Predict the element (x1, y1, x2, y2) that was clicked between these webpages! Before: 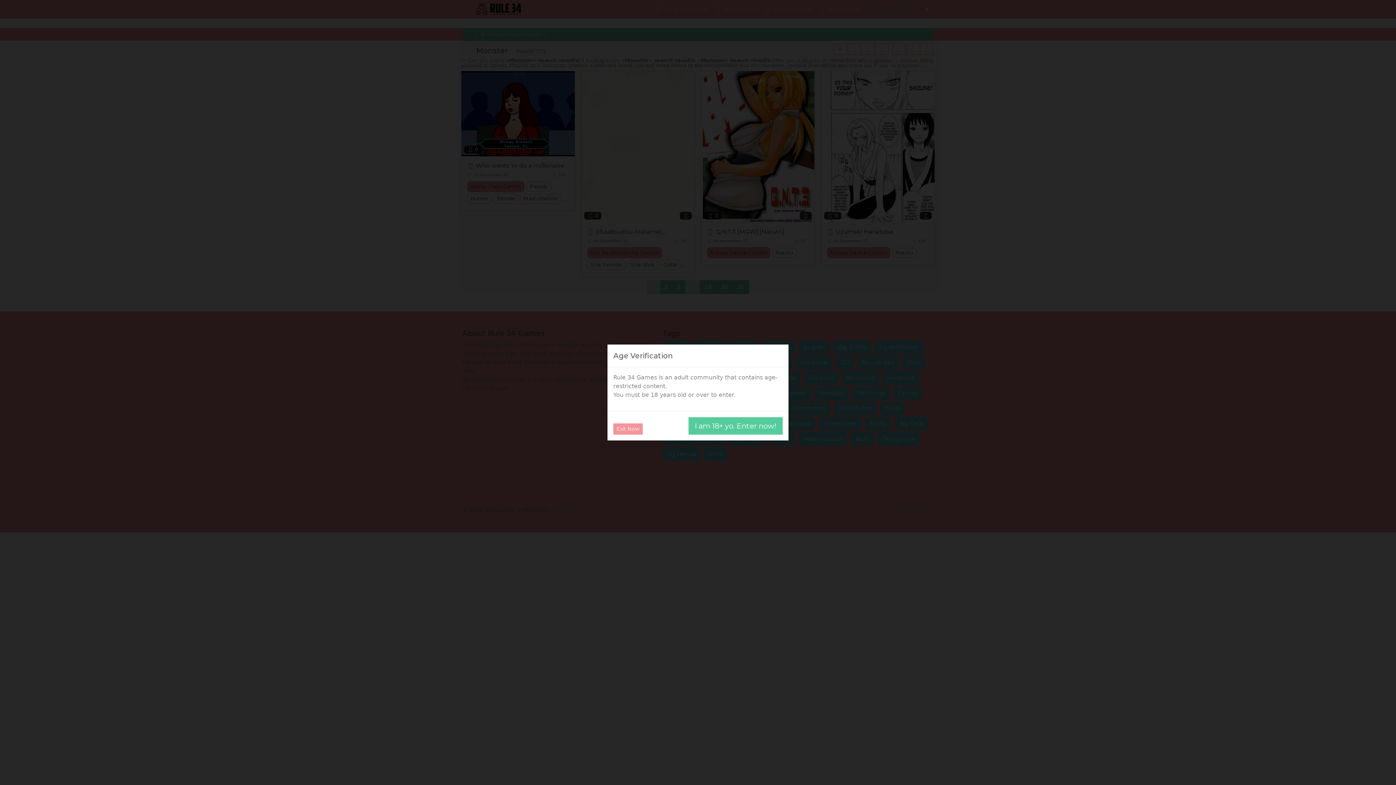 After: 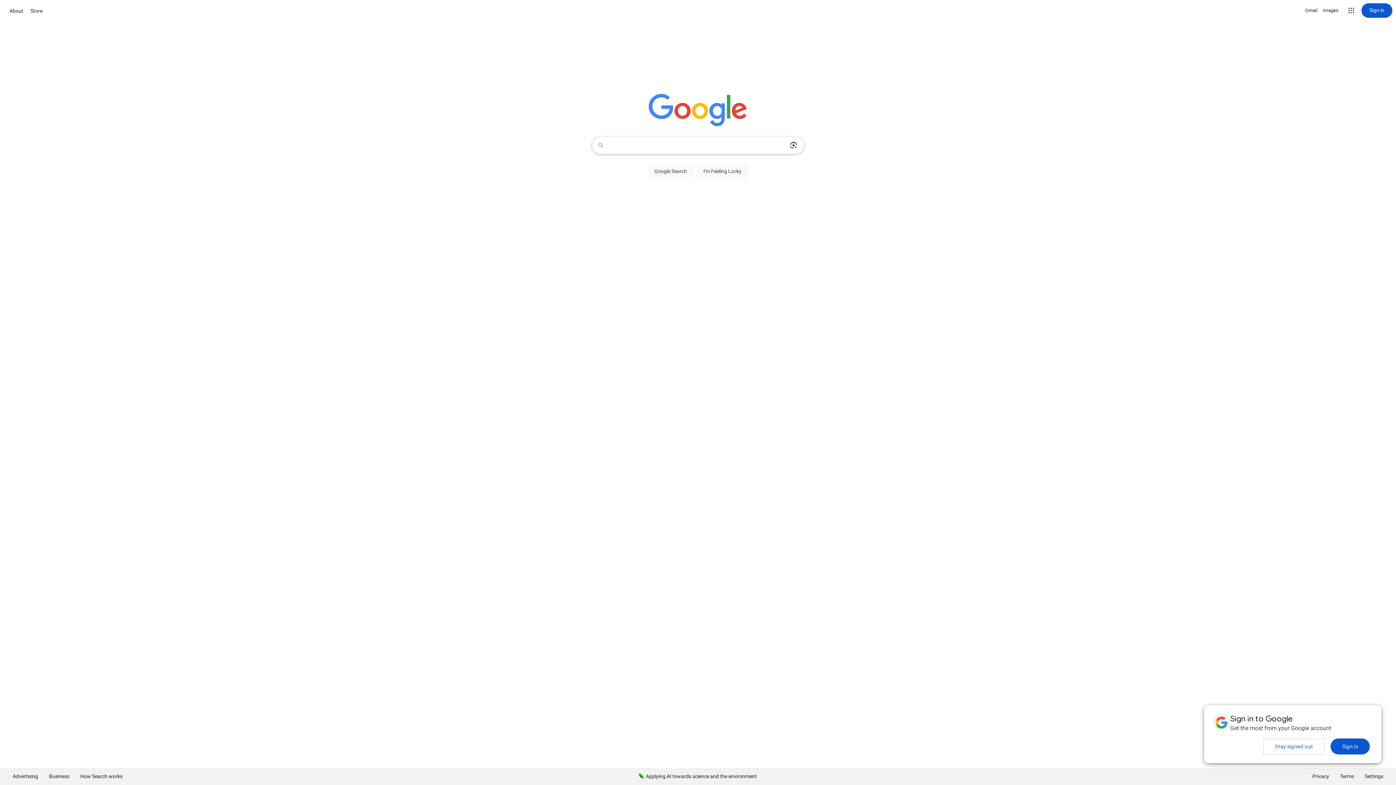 Action: label: Exit Now bbox: (613, 423, 642, 434)